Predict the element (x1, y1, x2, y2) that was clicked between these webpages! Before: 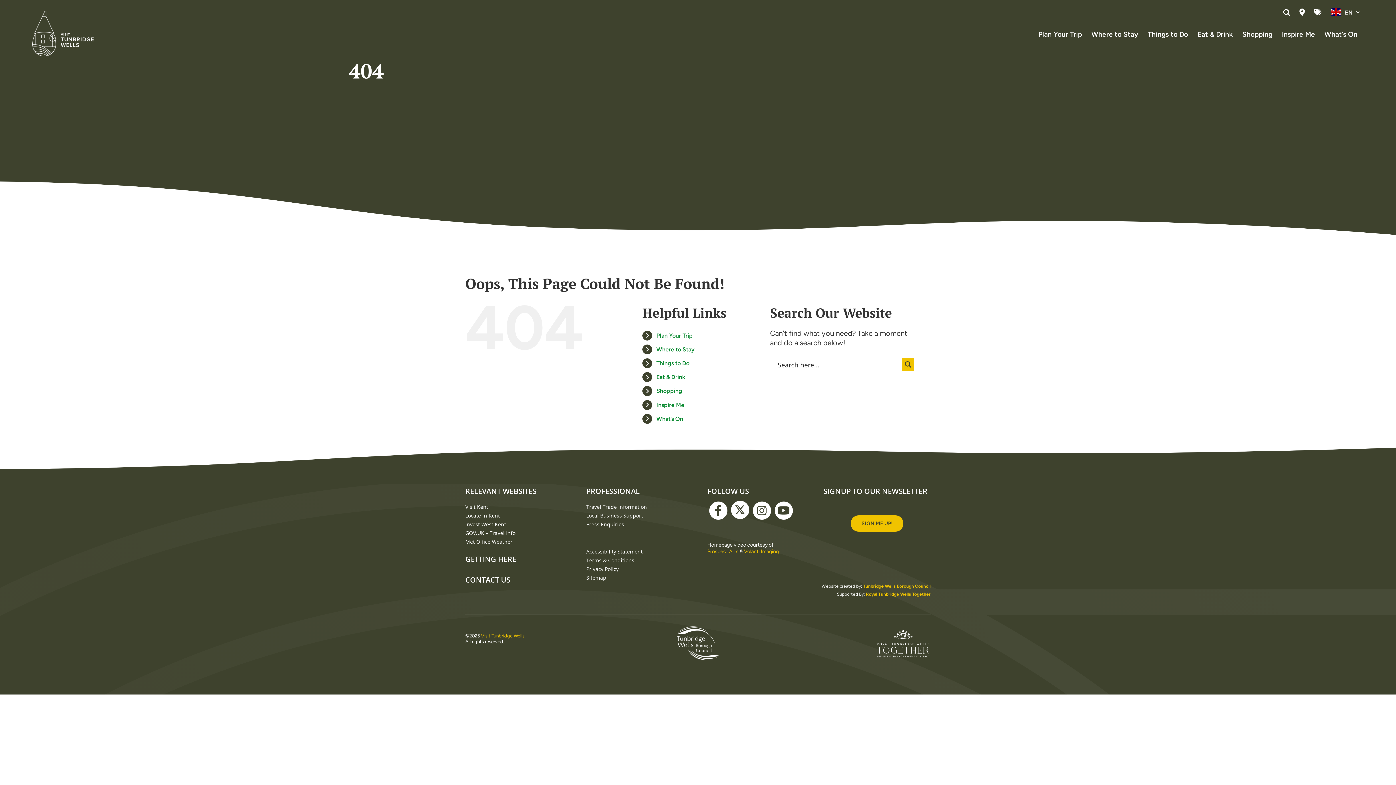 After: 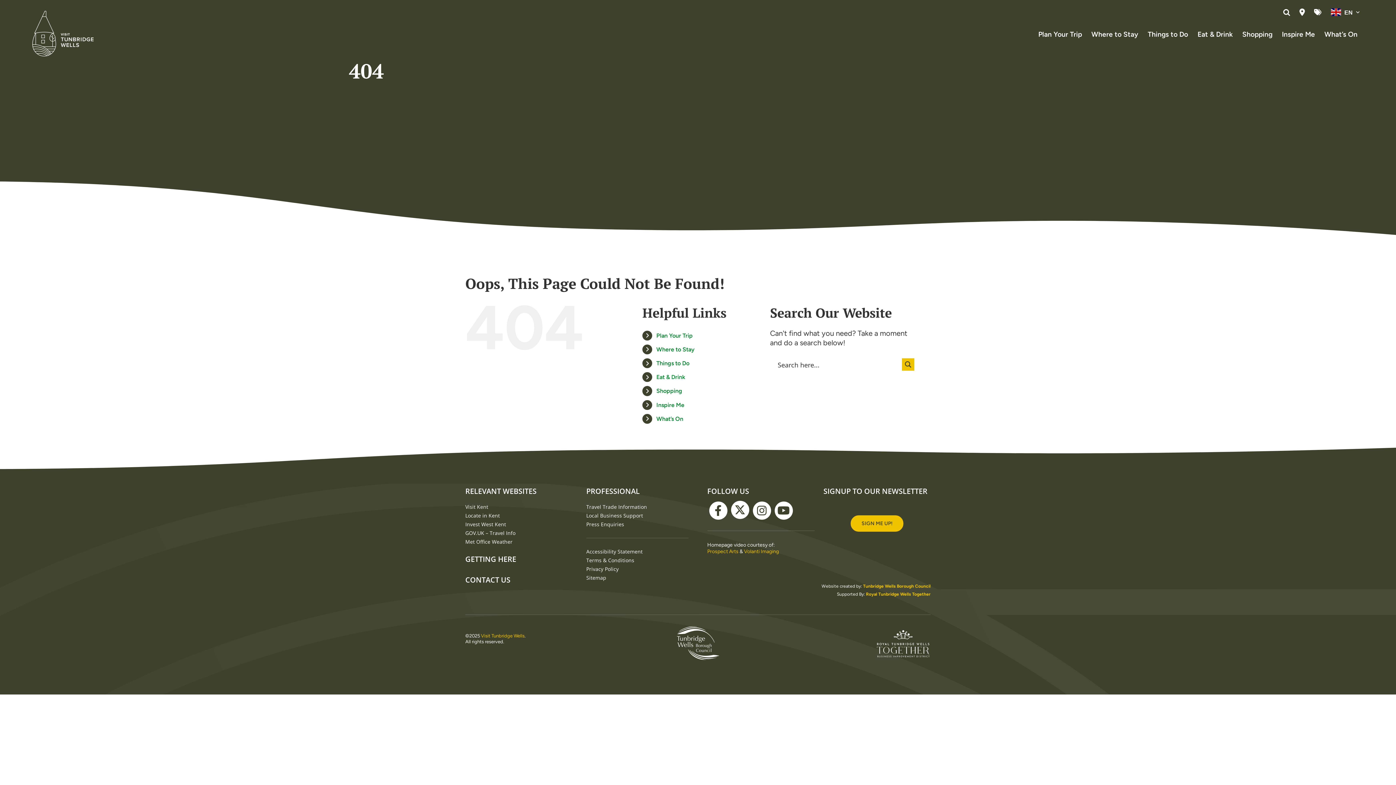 Action: label: Eat & Drink bbox: (656, 373, 685, 380)